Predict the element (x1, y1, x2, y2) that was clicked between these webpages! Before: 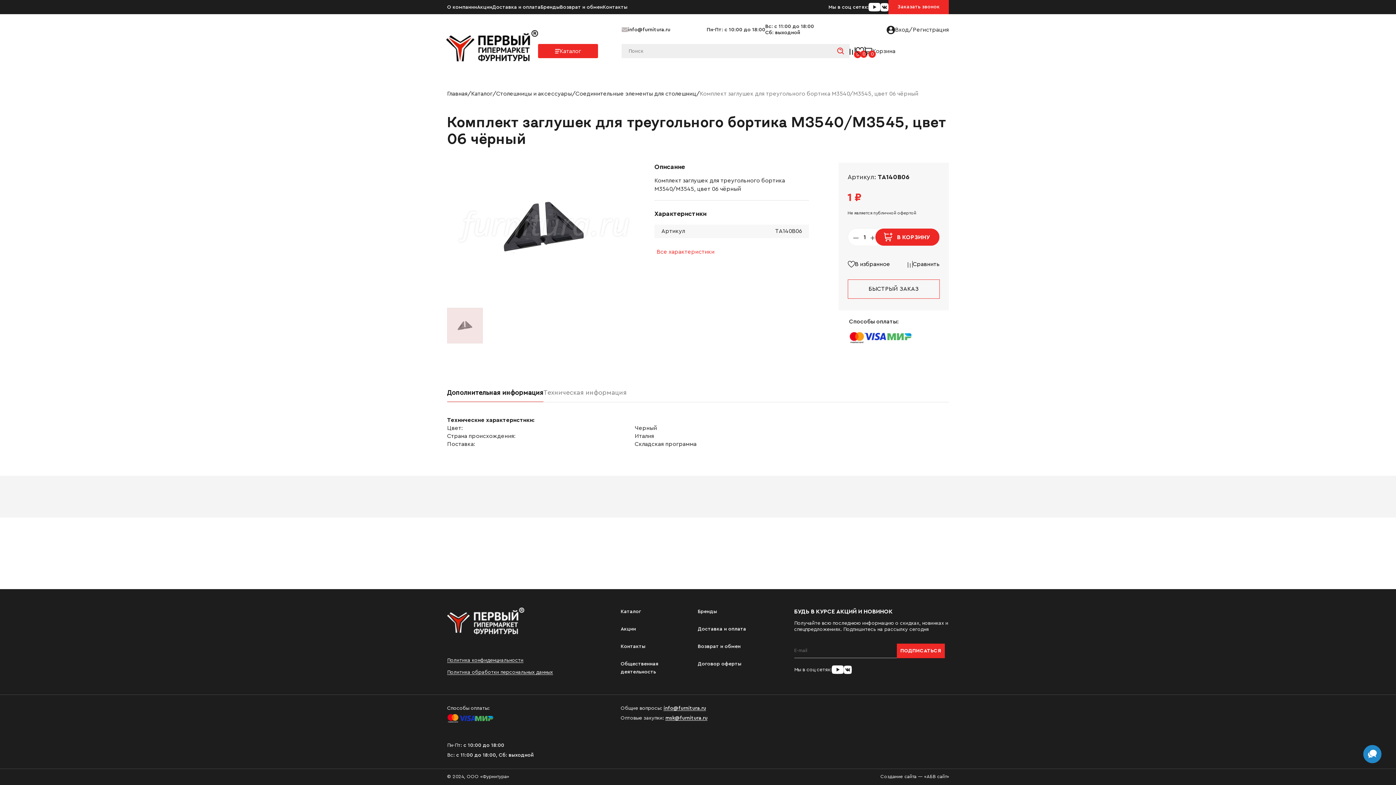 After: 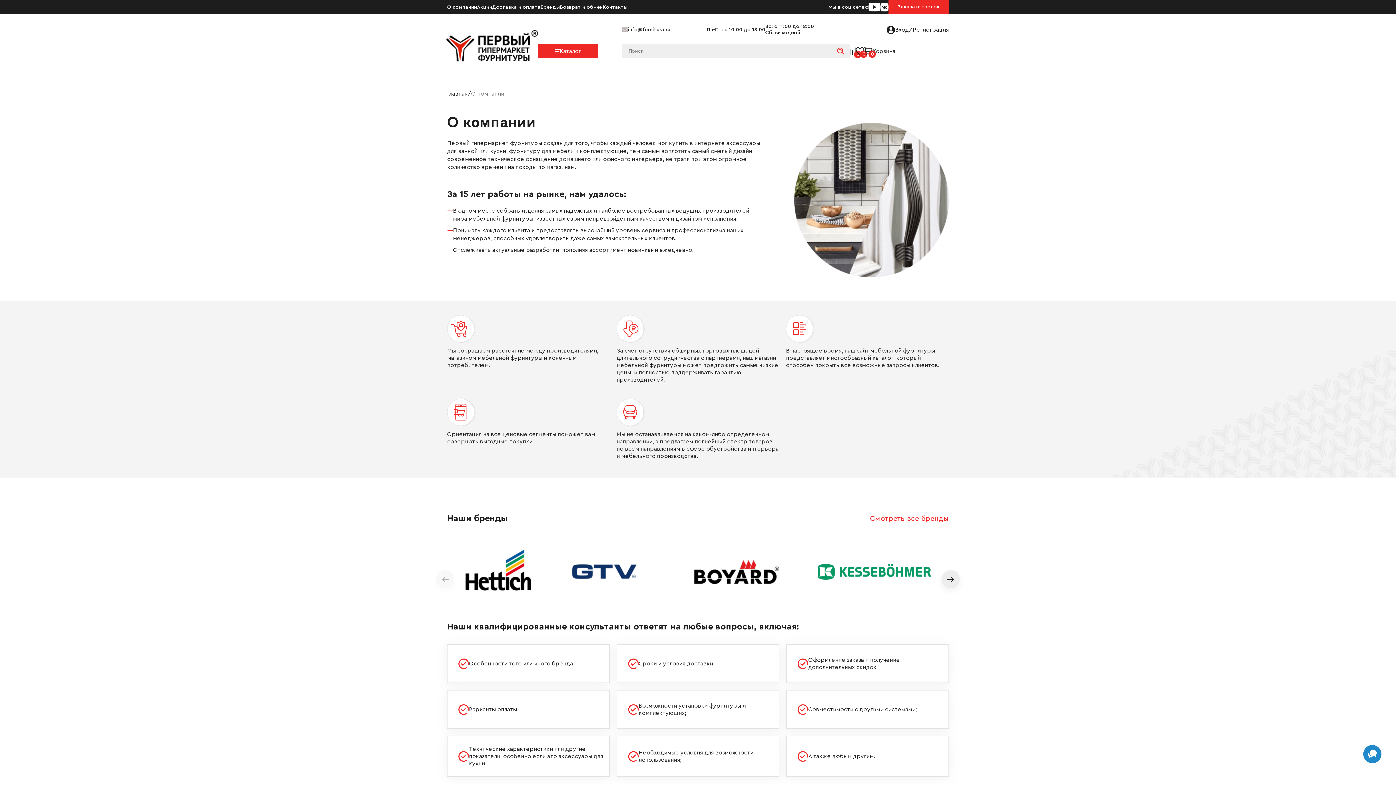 Action: label: О компании bbox: (447, 4, 477, 9)